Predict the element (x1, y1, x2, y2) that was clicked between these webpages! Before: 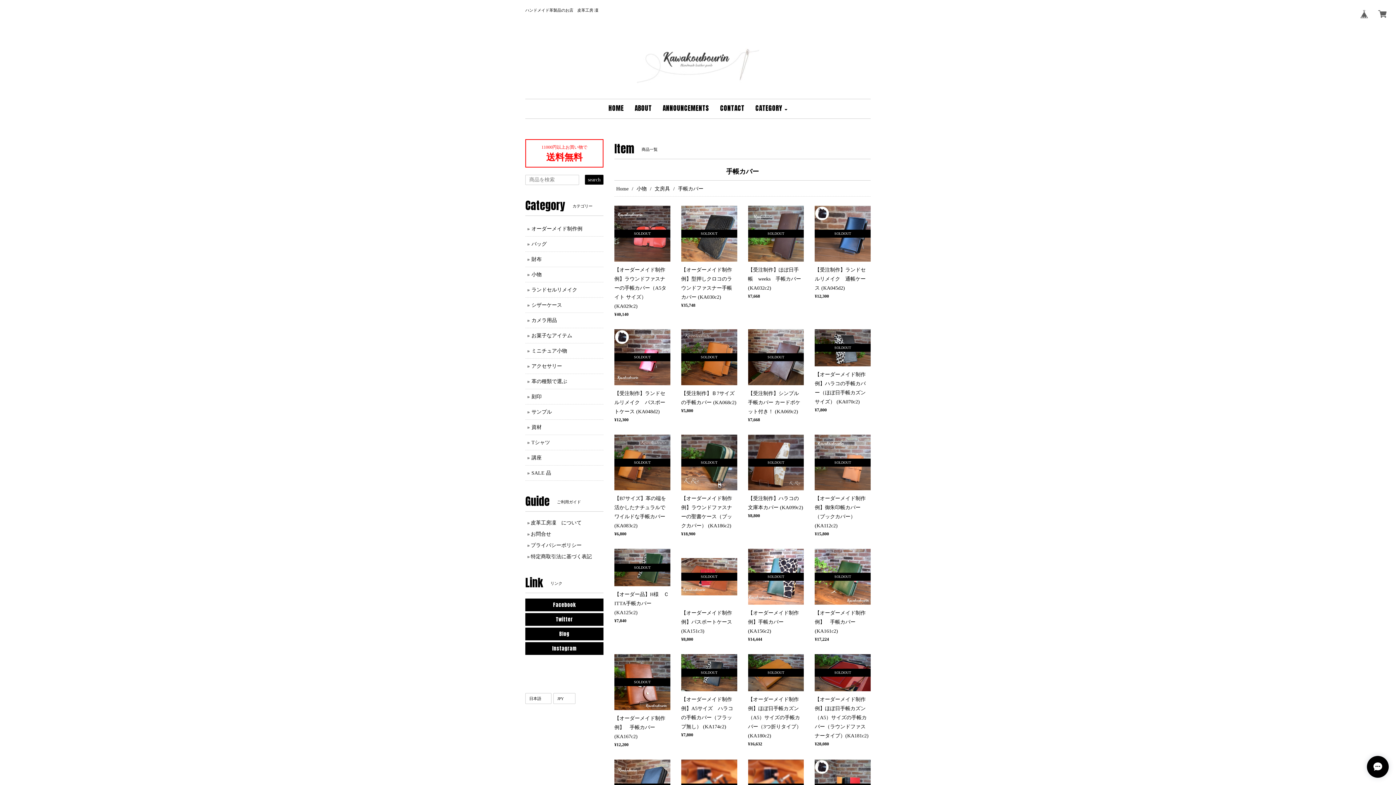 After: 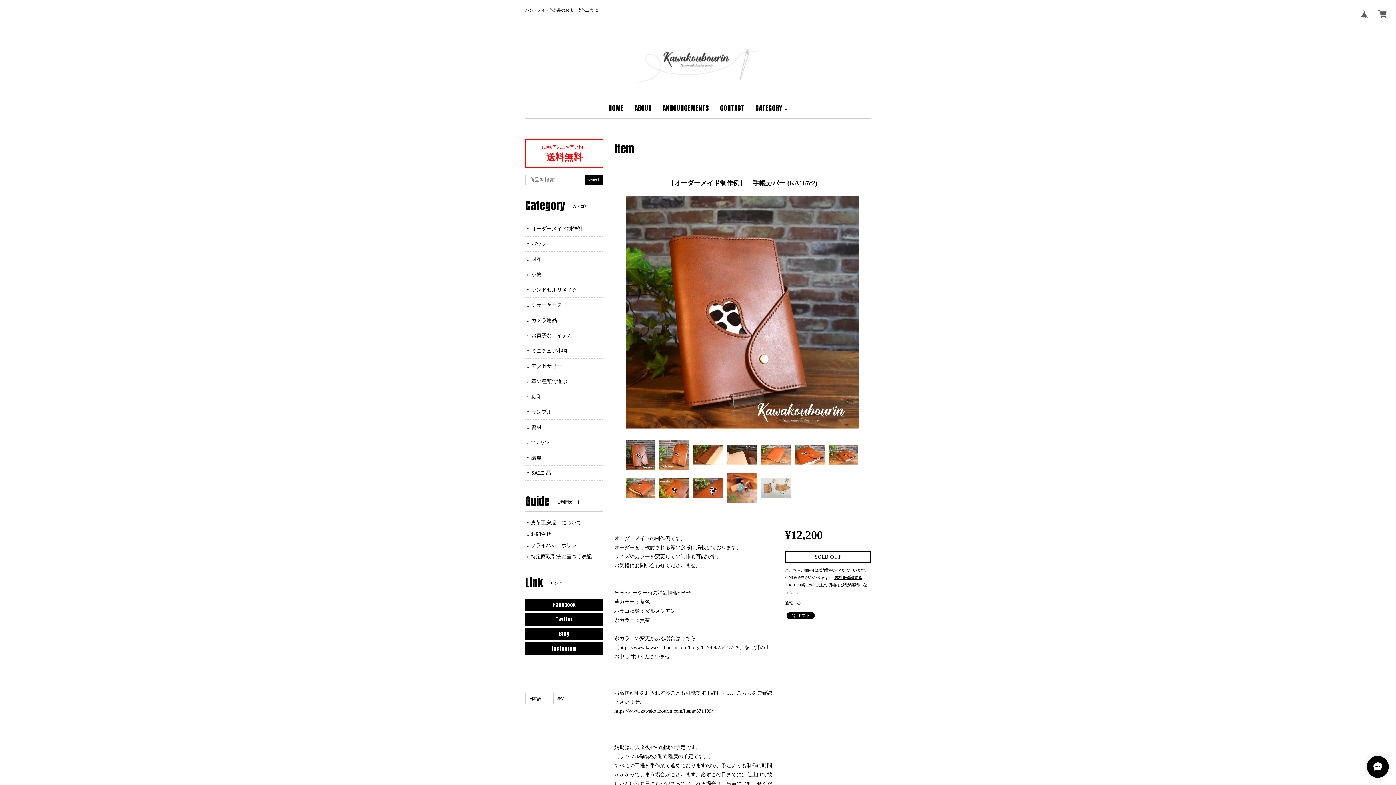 Action: label: 【オーダーメイド制作例】　手帳カバー (KA167c2)

¥12,200 bbox: (614, 714, 670, 749)